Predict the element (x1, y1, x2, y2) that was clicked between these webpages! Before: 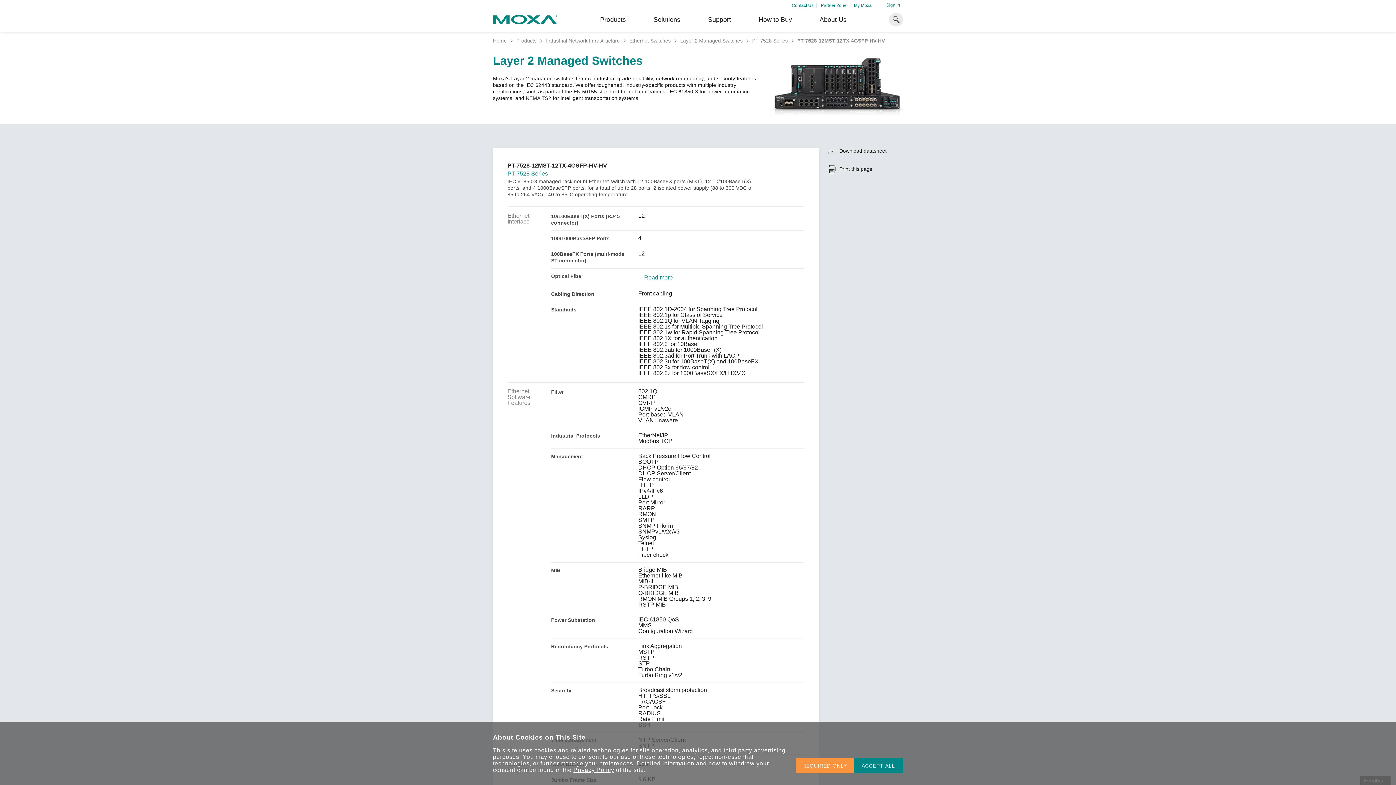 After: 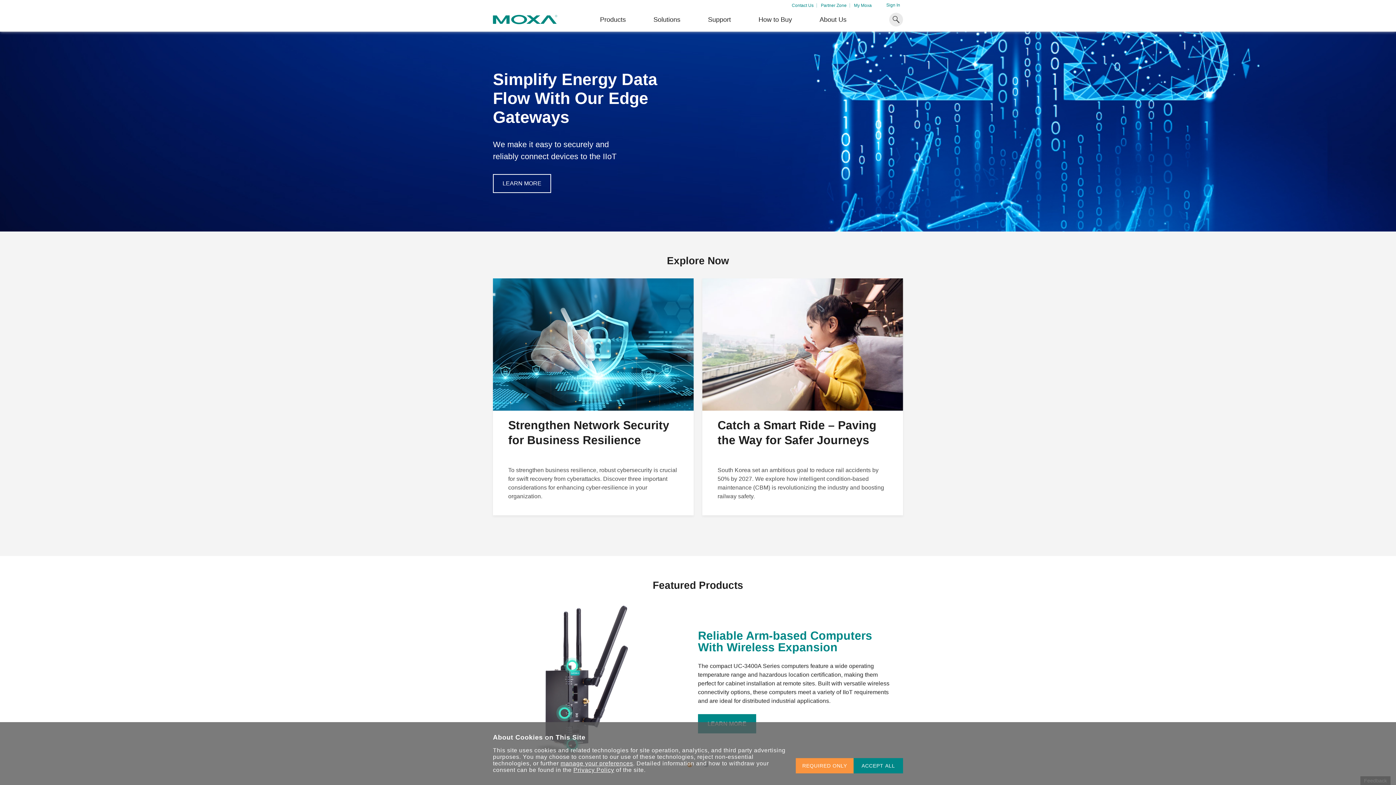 Action: bbox: (493, 37, 506, 43) label: Home